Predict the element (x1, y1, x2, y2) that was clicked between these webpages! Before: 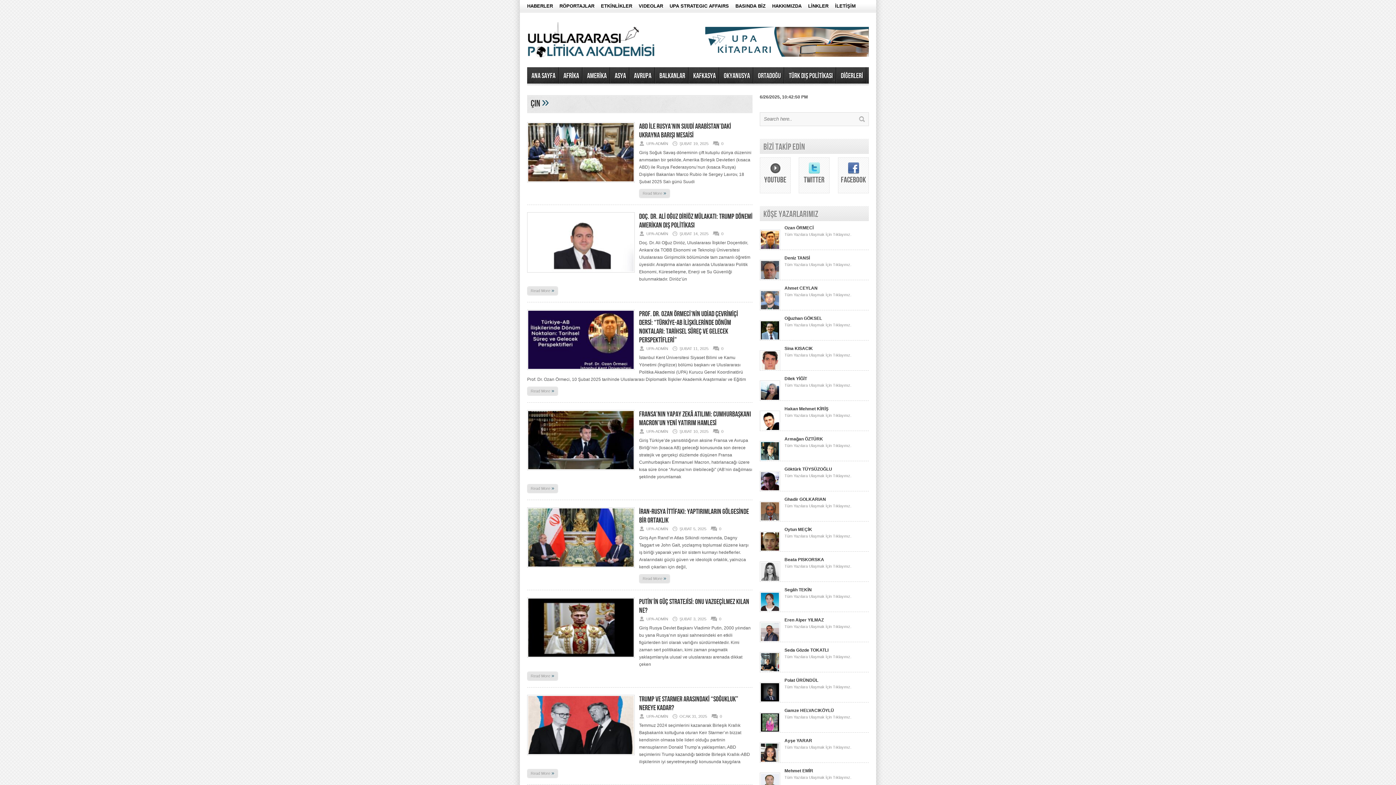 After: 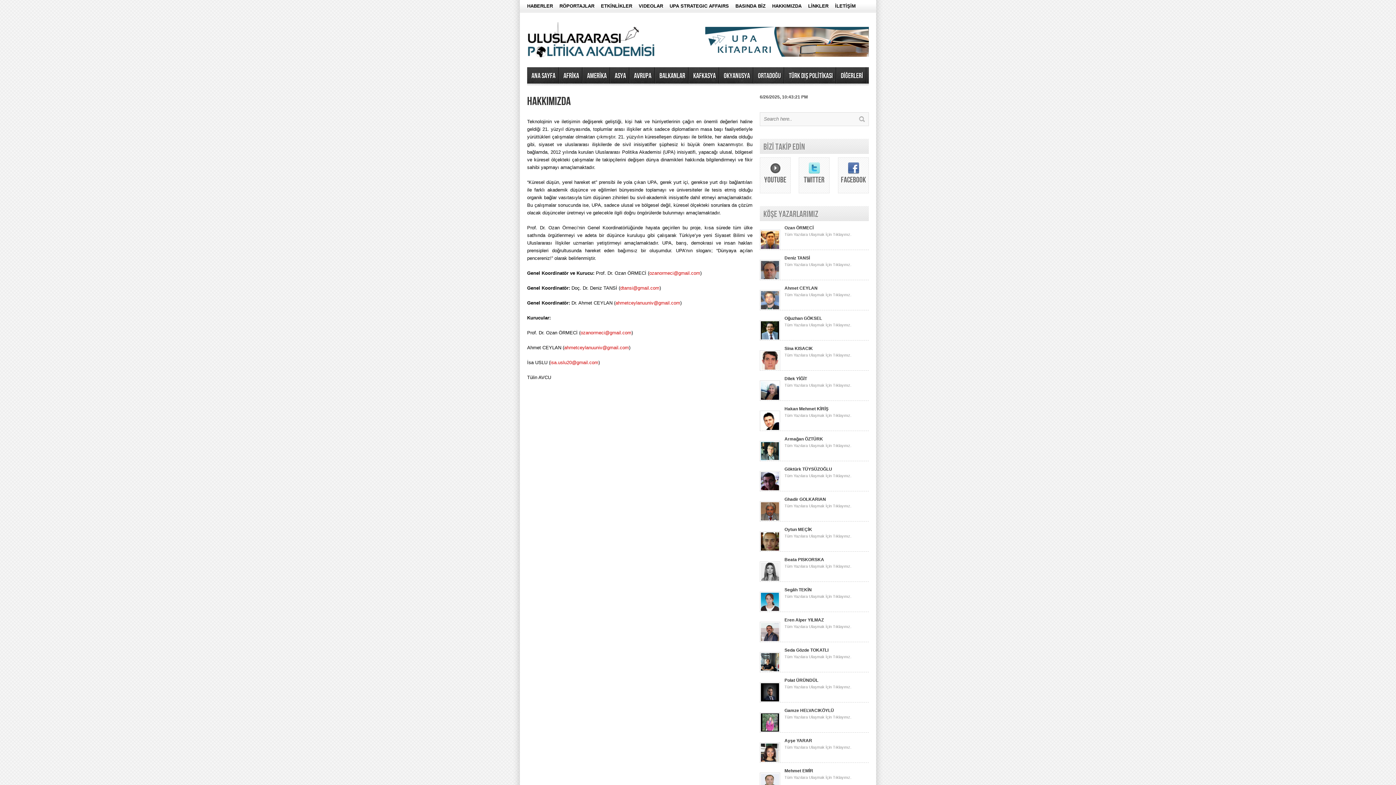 Action: bbox: (772, 0, 801, 12) label: HAKKIMIZDA